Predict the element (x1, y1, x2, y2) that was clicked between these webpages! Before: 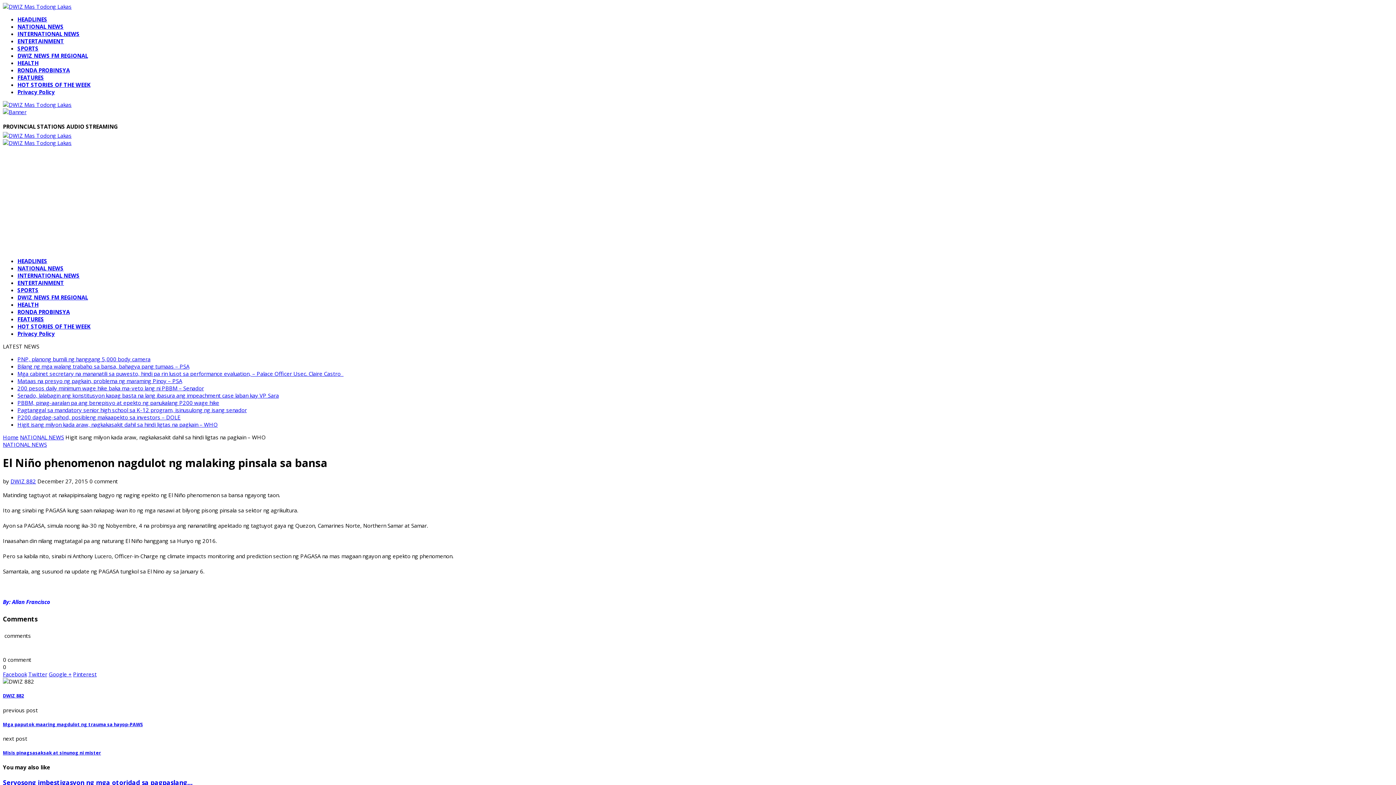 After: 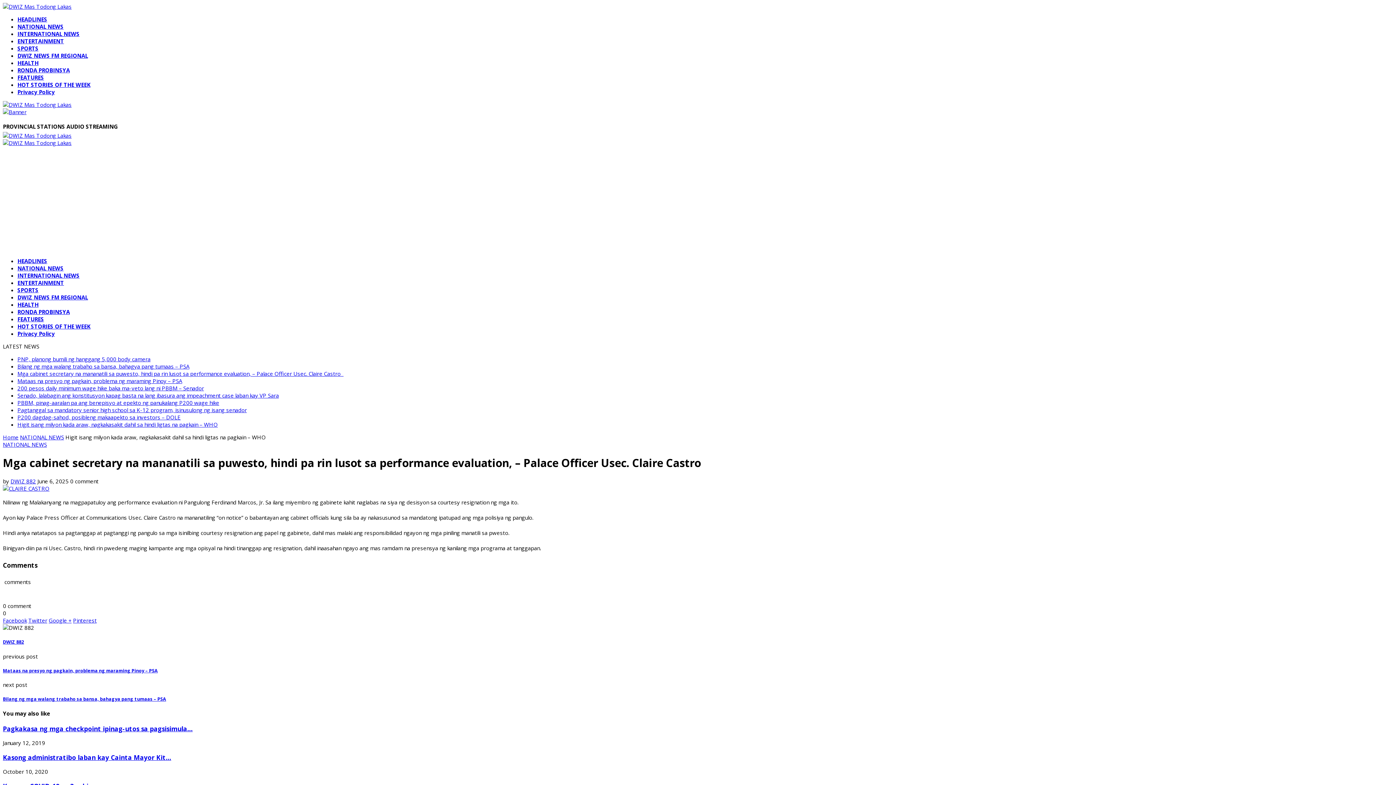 Action: bbox: (17, 370, 343, 377) label: Mga cabinet secretary na mananatili sa puwesto, hindi pa rin lusot sa performance evaluation, – Palace Officer Usec. Claire Castro  